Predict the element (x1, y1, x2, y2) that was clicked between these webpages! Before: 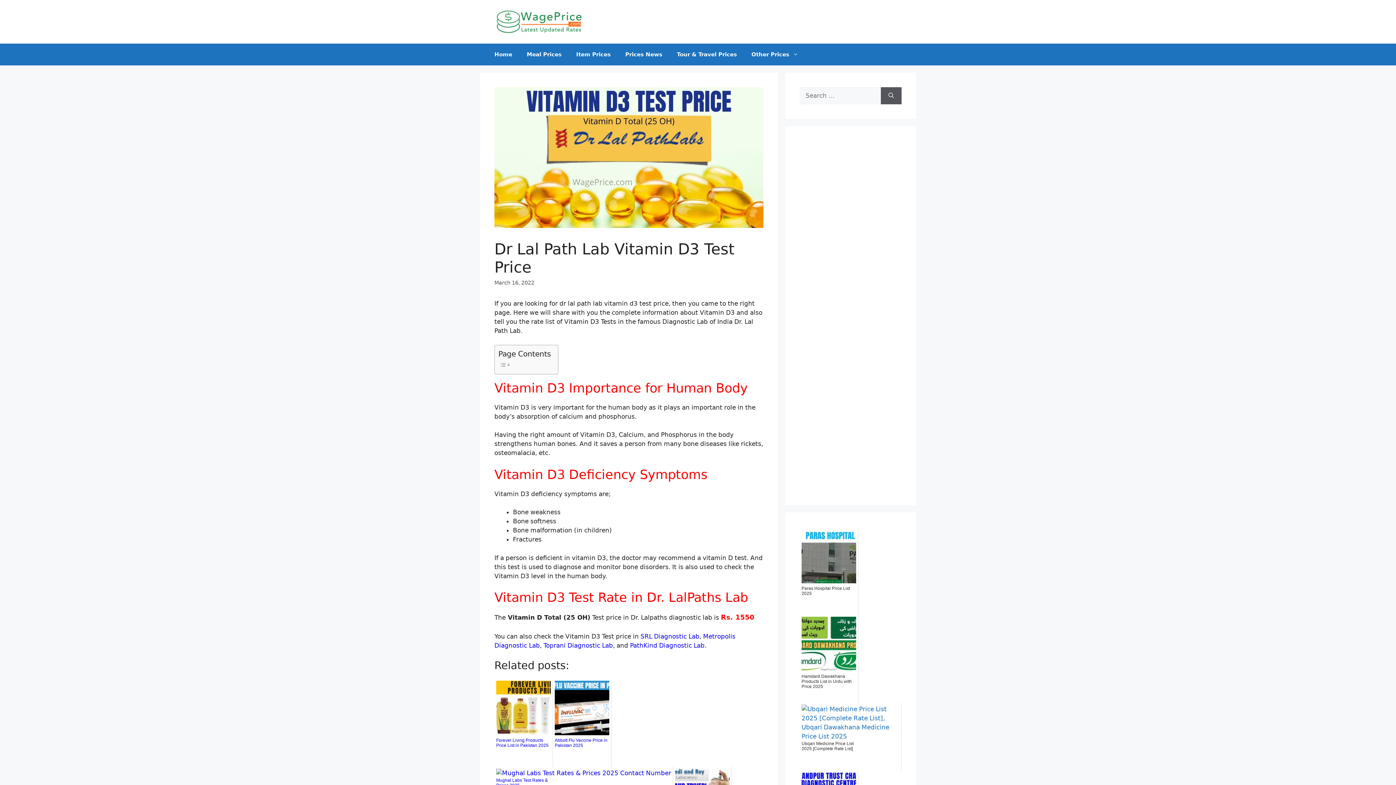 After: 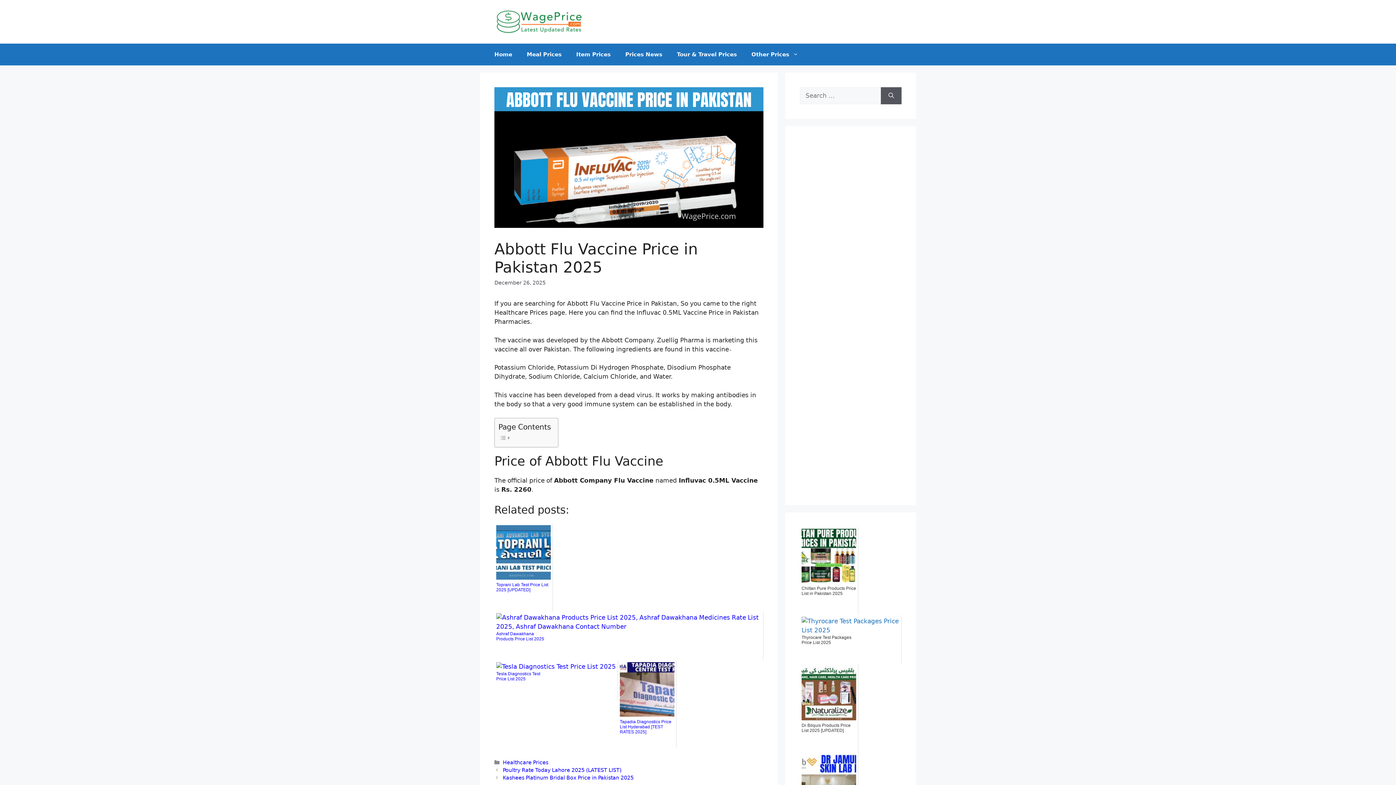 Action: bbox: (554, 738, 609, 765) label: Abbott Flu Vaccine Price in Pakistan 2025